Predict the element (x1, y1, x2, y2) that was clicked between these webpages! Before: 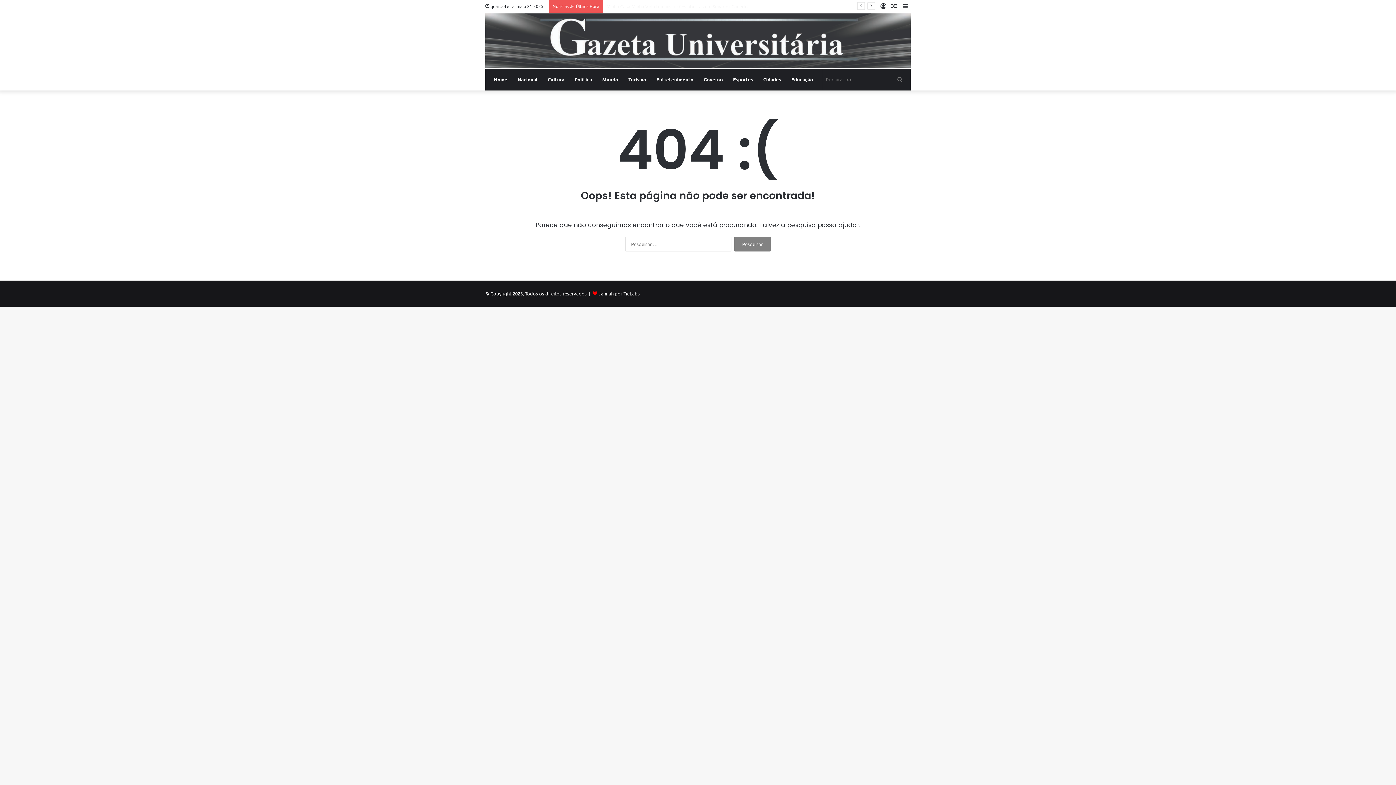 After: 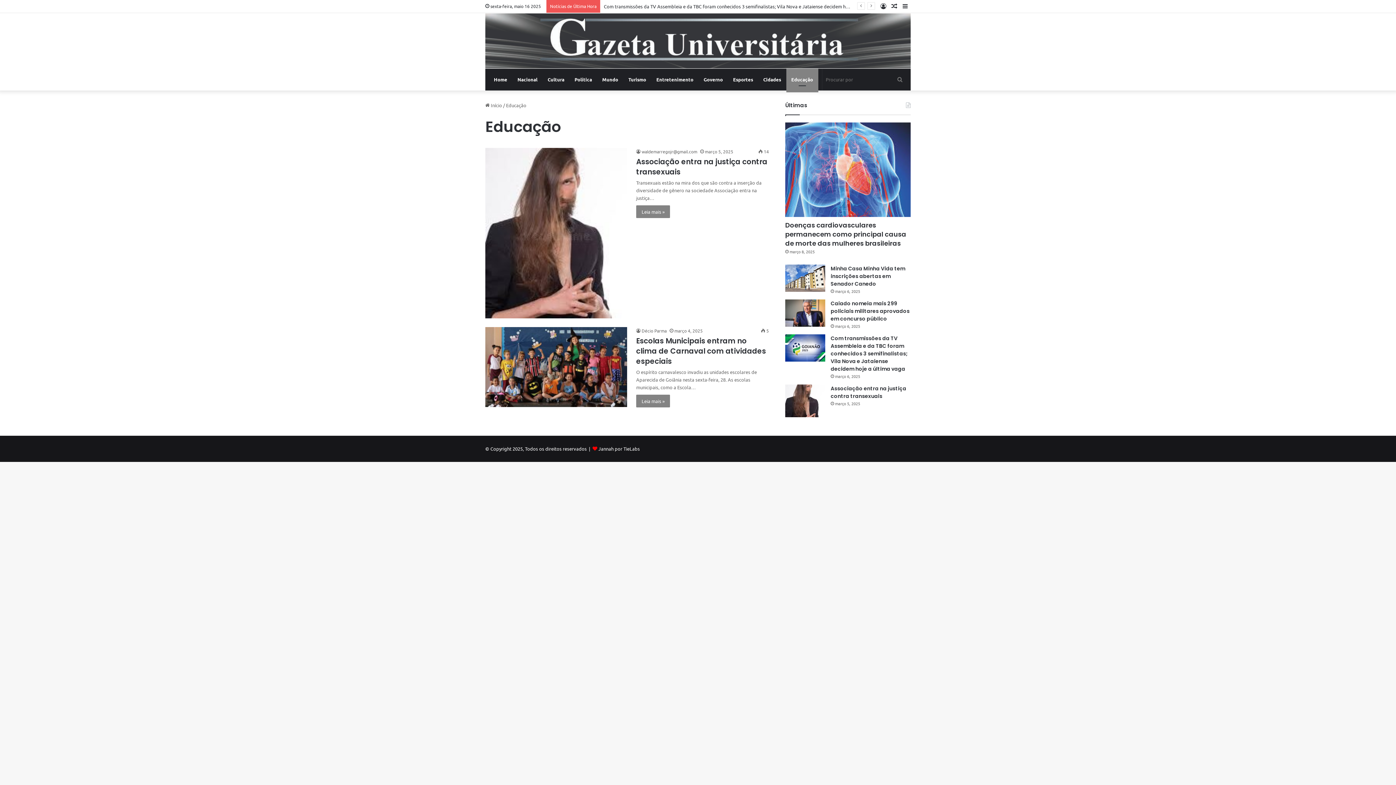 Action: bbox: (786, 68, 818, 90) label: Educação